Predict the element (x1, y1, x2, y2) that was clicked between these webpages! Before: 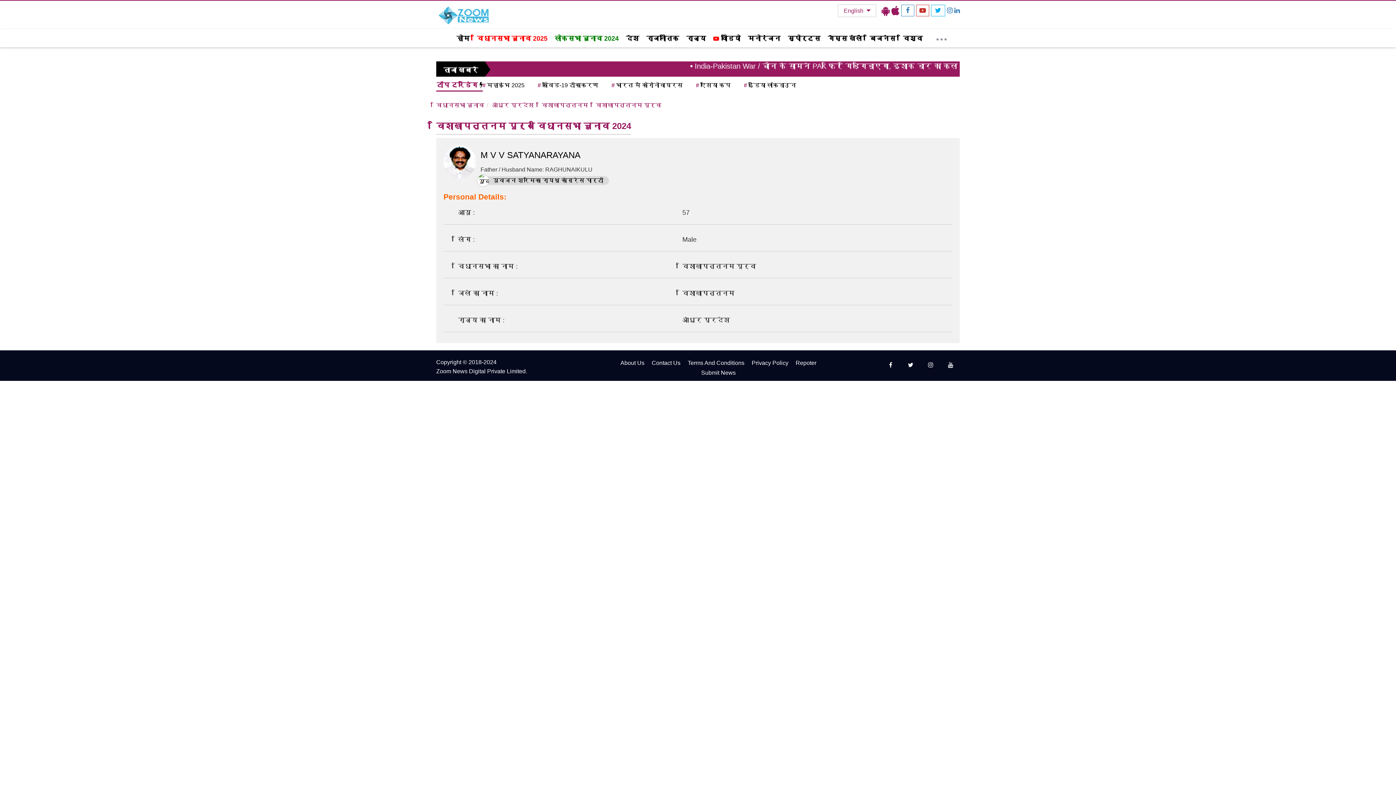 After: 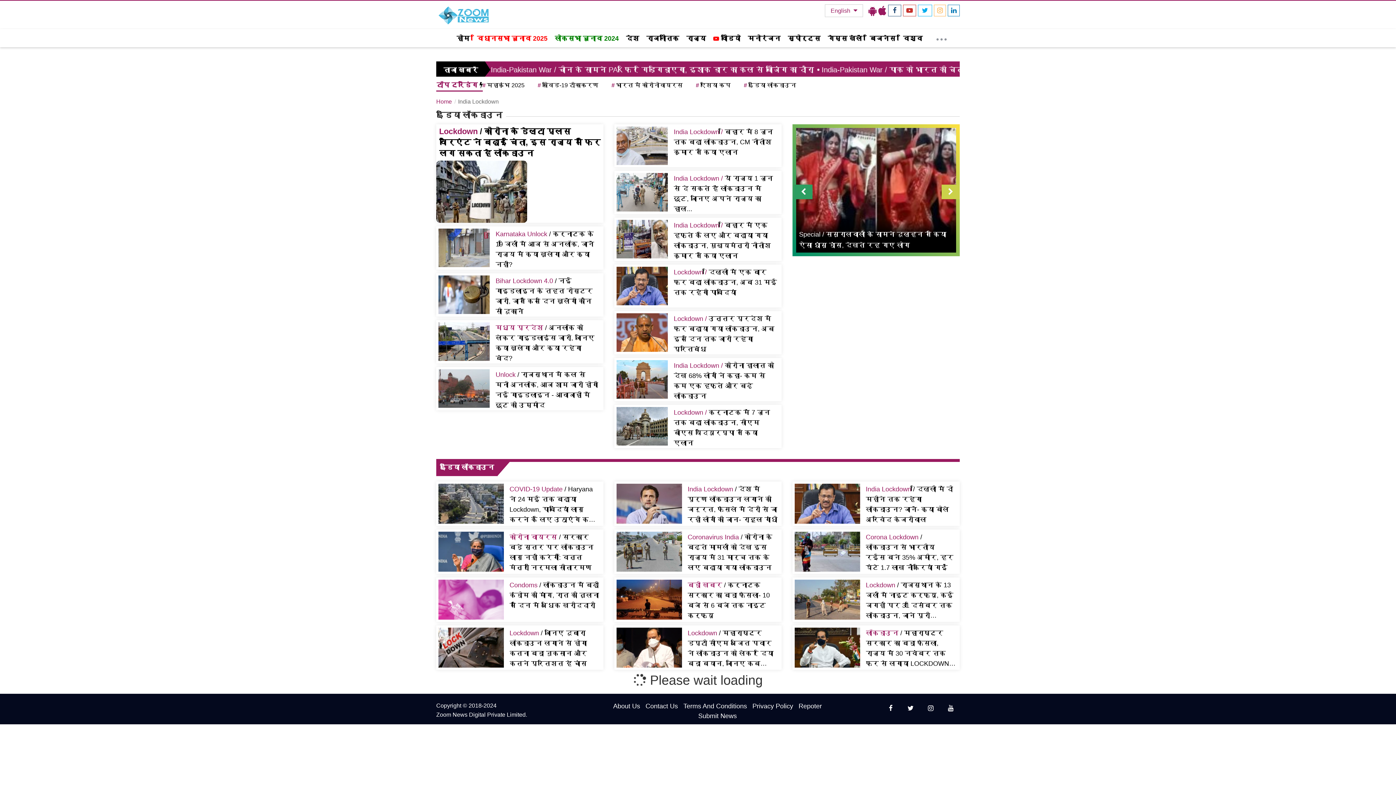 Action: bbox: (740, 80, 799, 89) label: #इंडिया लॉकडाउन